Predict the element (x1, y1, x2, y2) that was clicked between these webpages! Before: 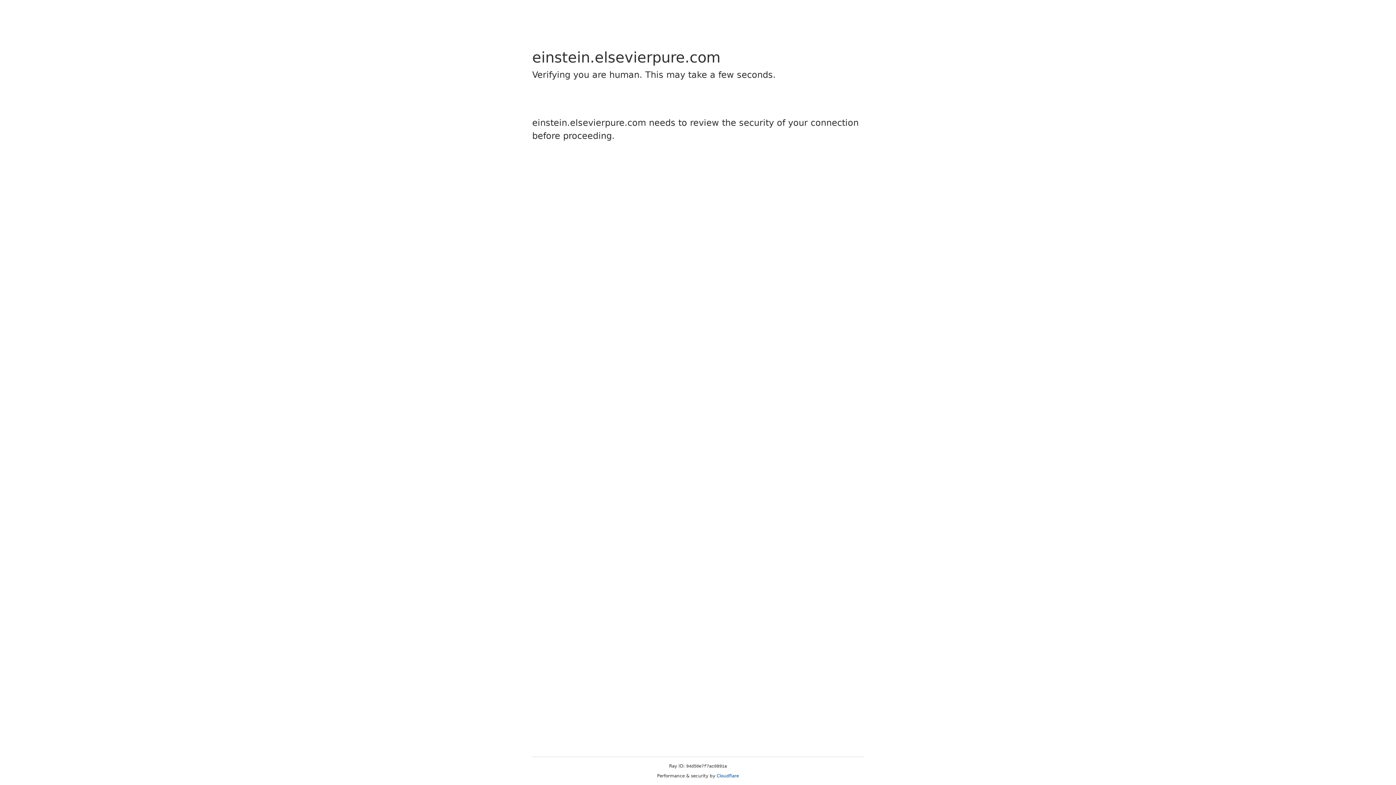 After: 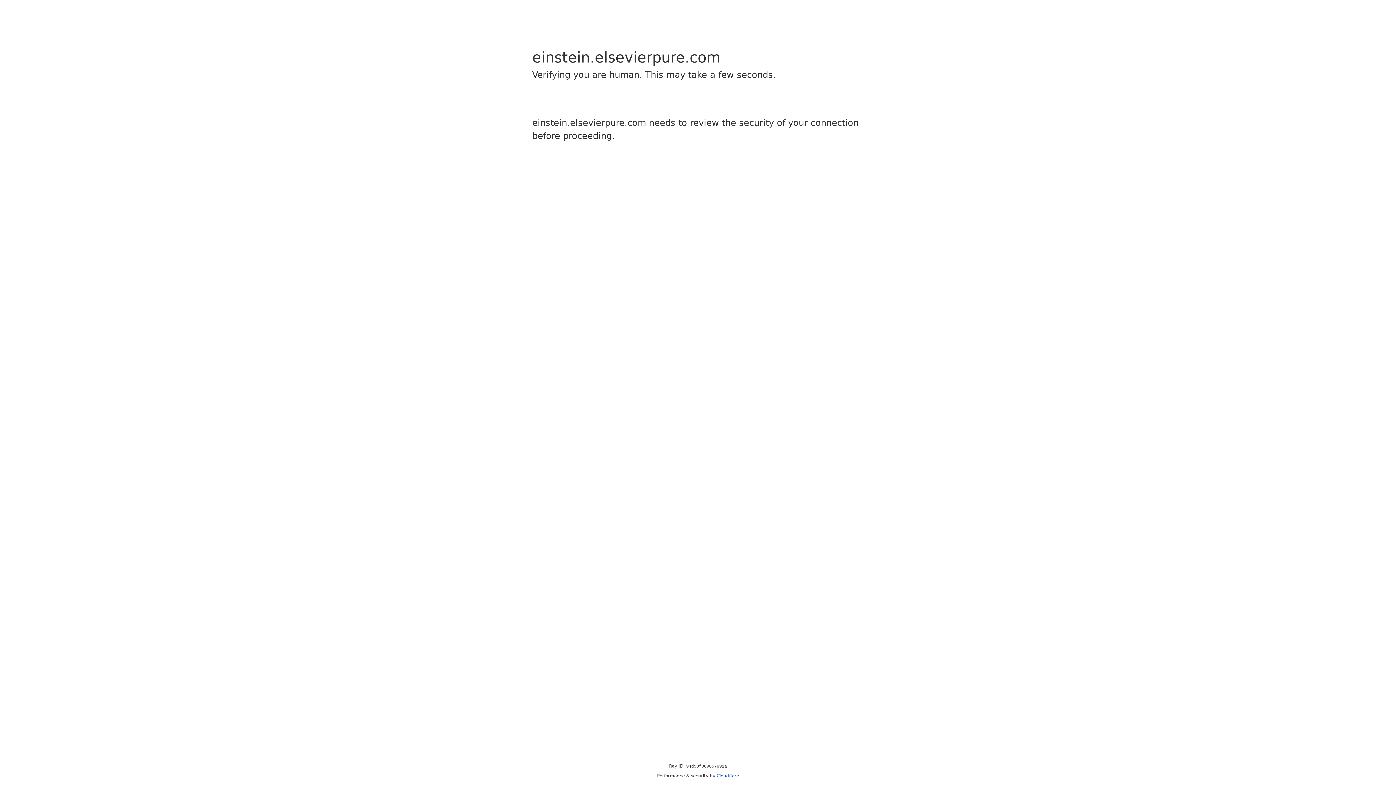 Action: label: Cloudflare bbox: (716, 773, 739, 778)